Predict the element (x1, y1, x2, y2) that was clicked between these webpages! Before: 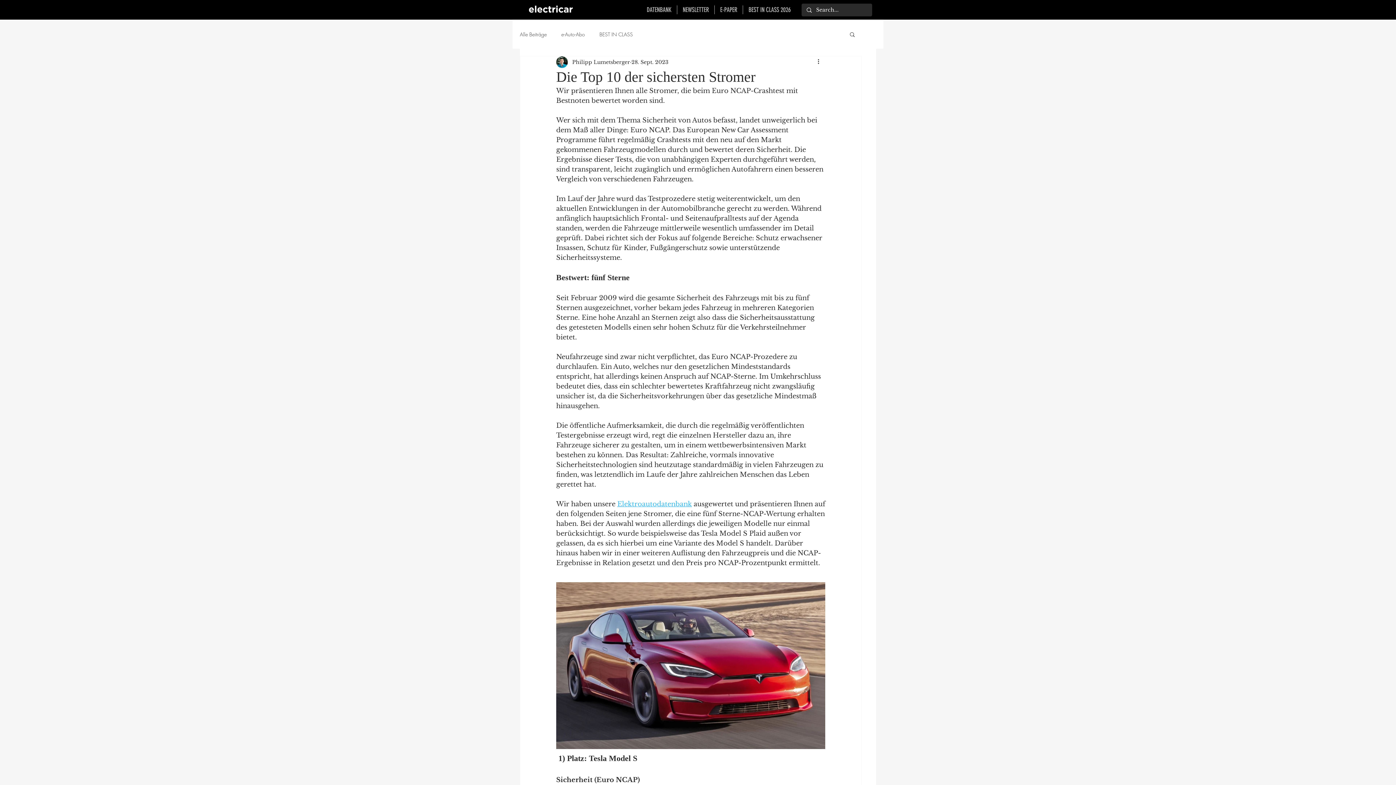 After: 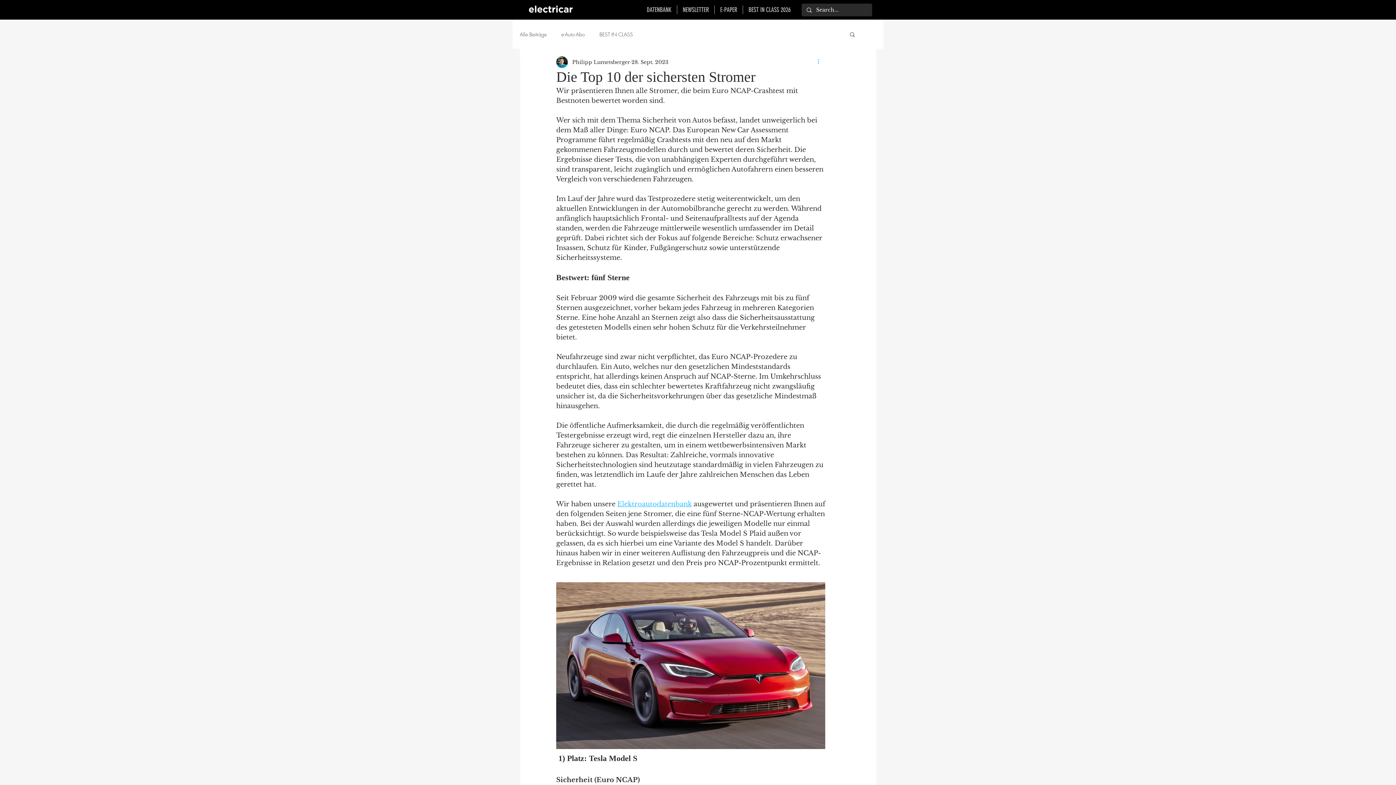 Action: bbox: (816, 57, 825, 66) label: Weitere Aktionen